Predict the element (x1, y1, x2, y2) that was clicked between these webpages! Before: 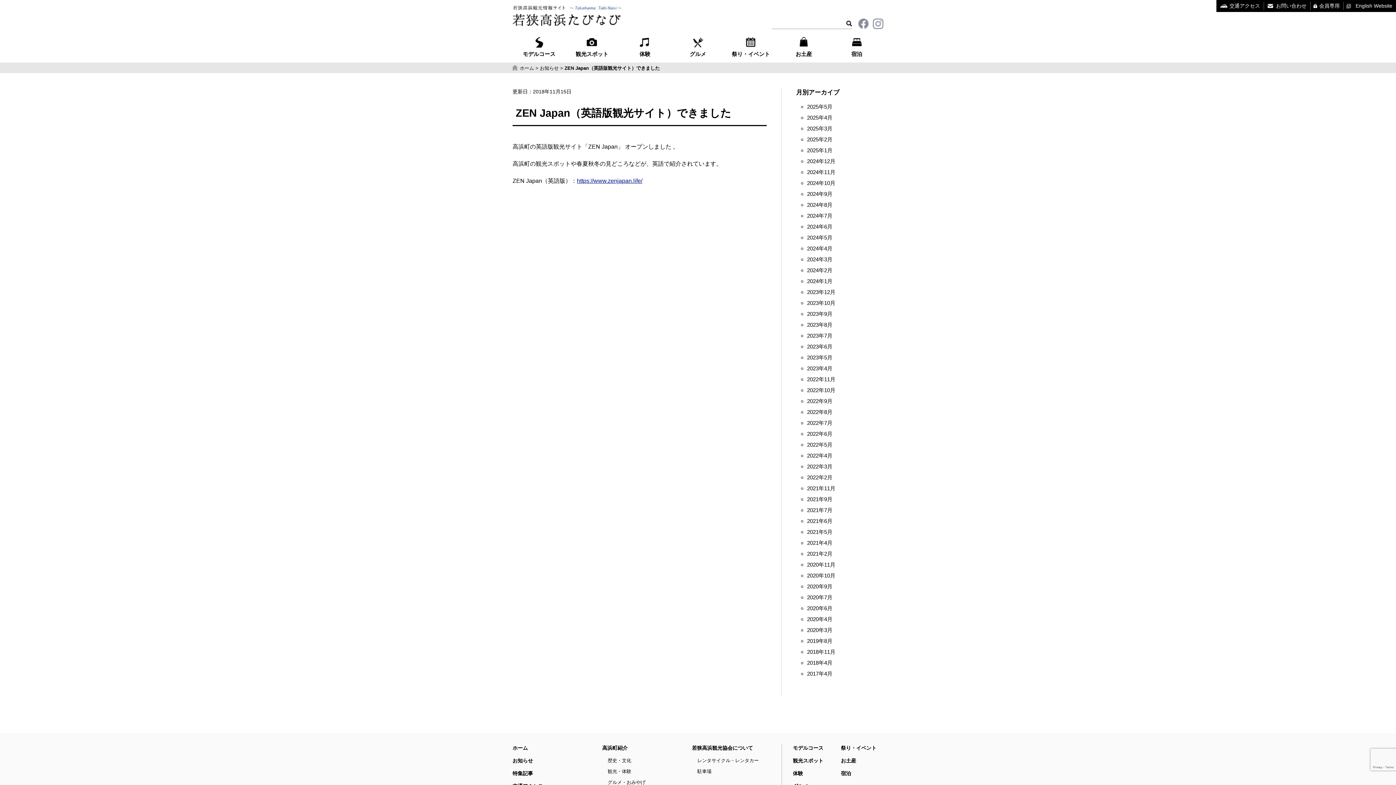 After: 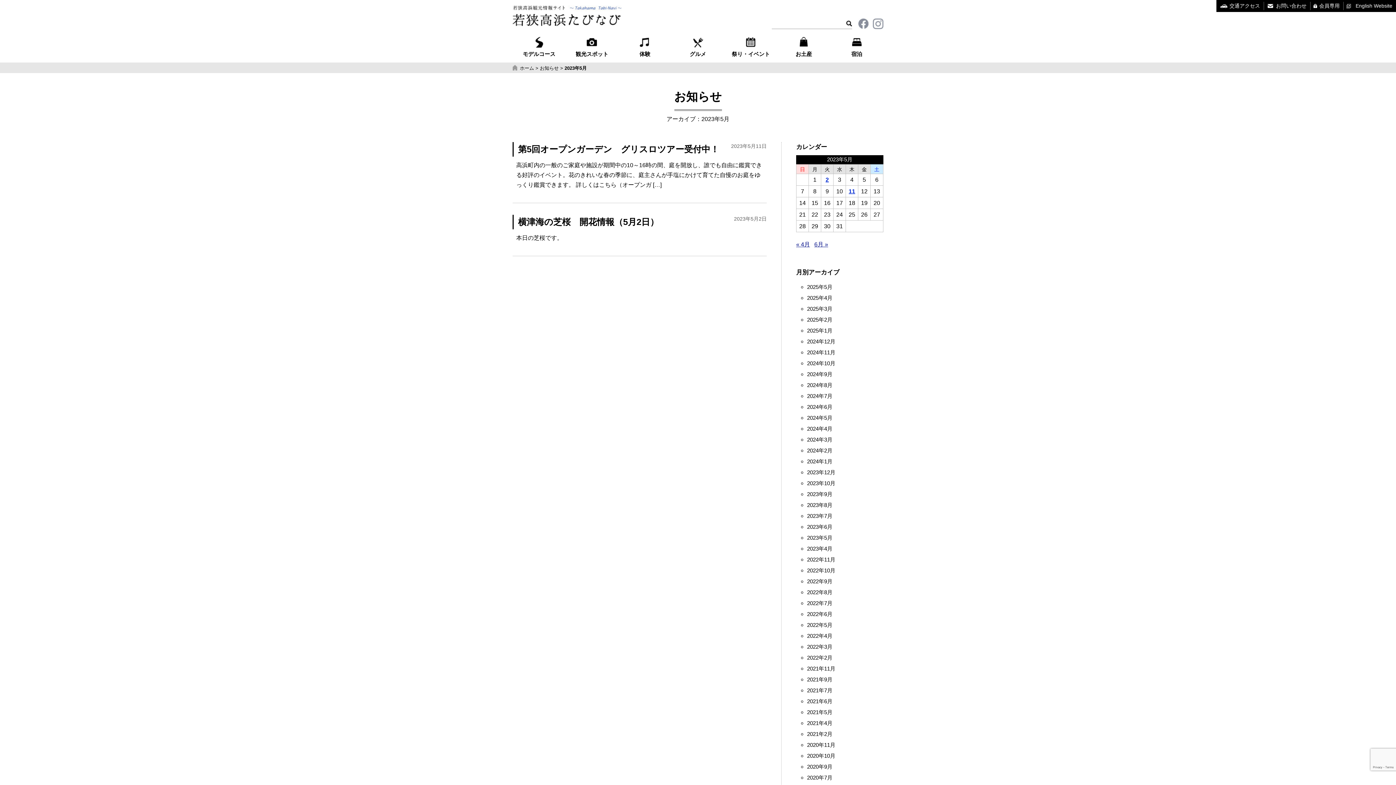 Action: label: 2023年5月 bbox: (807, 355, 832, 360)